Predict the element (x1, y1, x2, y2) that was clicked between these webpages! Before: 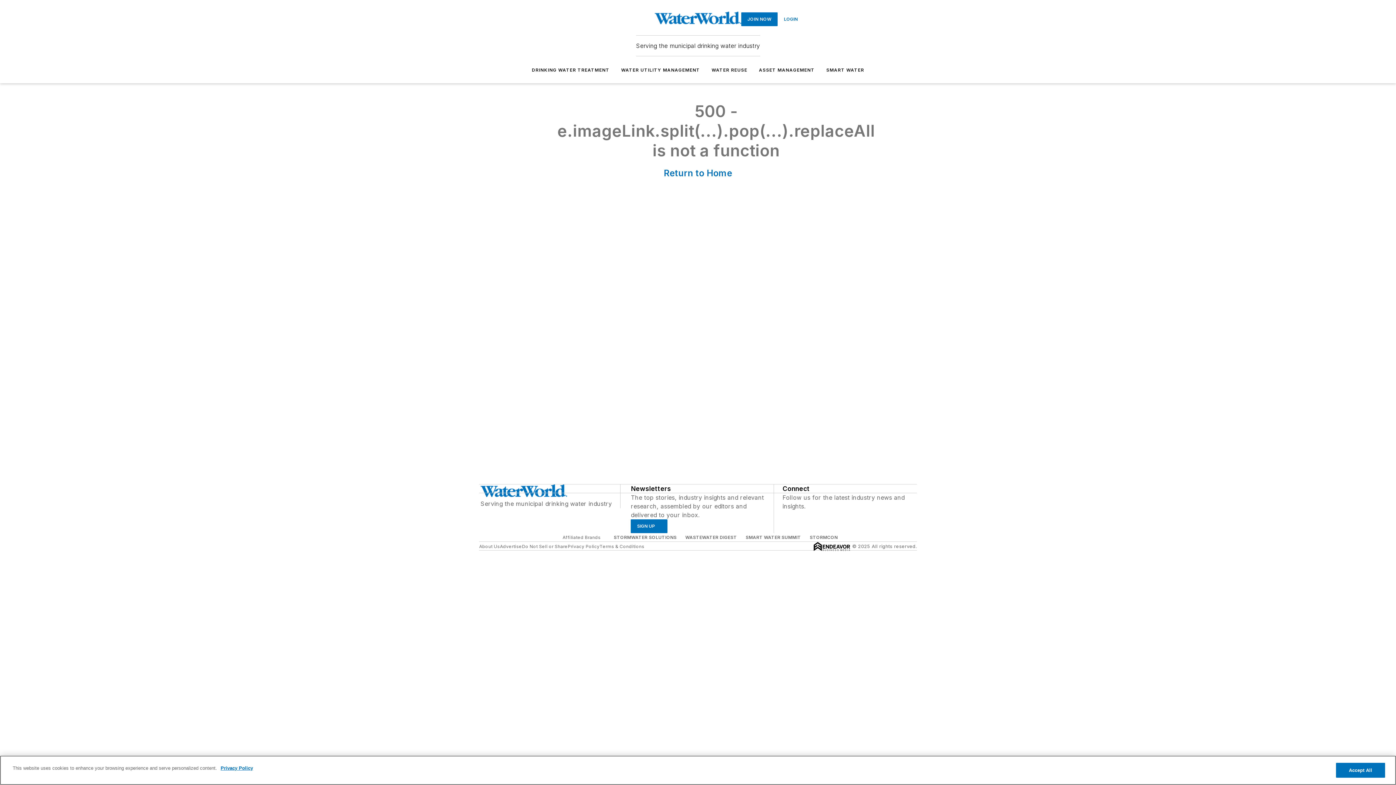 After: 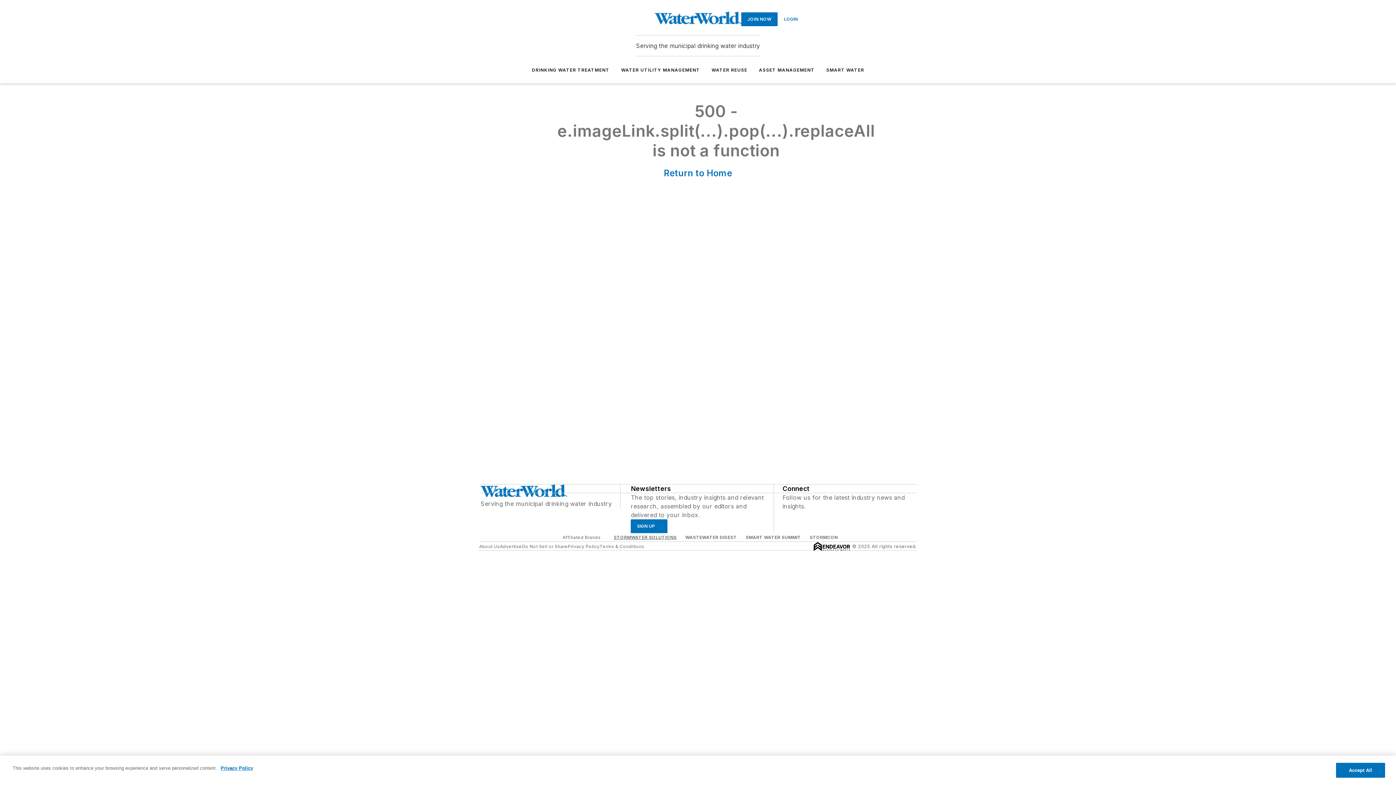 Action: bbox: (613, 534, 676, 540) label: STORMWATER SOLUTIONS